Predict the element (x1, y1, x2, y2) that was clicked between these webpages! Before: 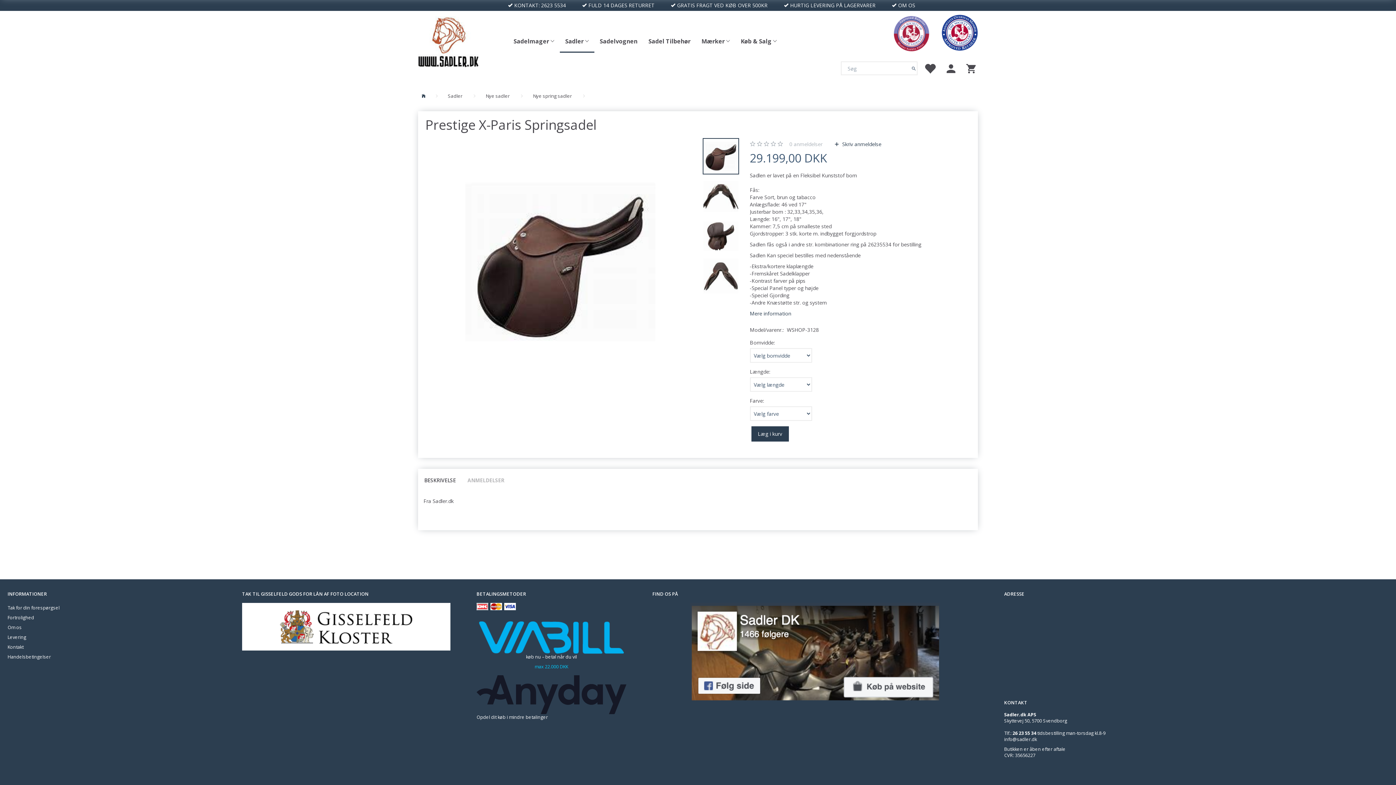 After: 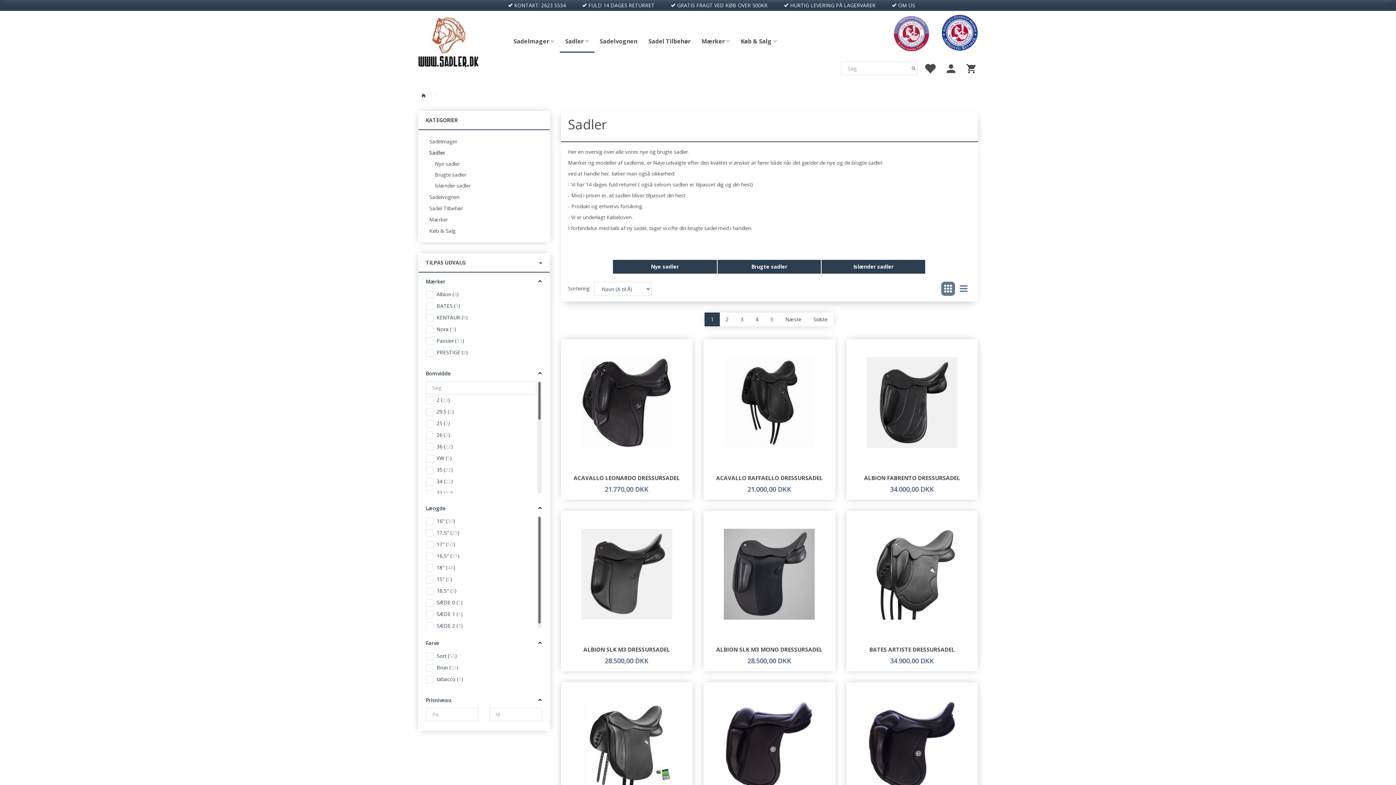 Action: bbox: (559, 29, 594, 52) label: Sadler